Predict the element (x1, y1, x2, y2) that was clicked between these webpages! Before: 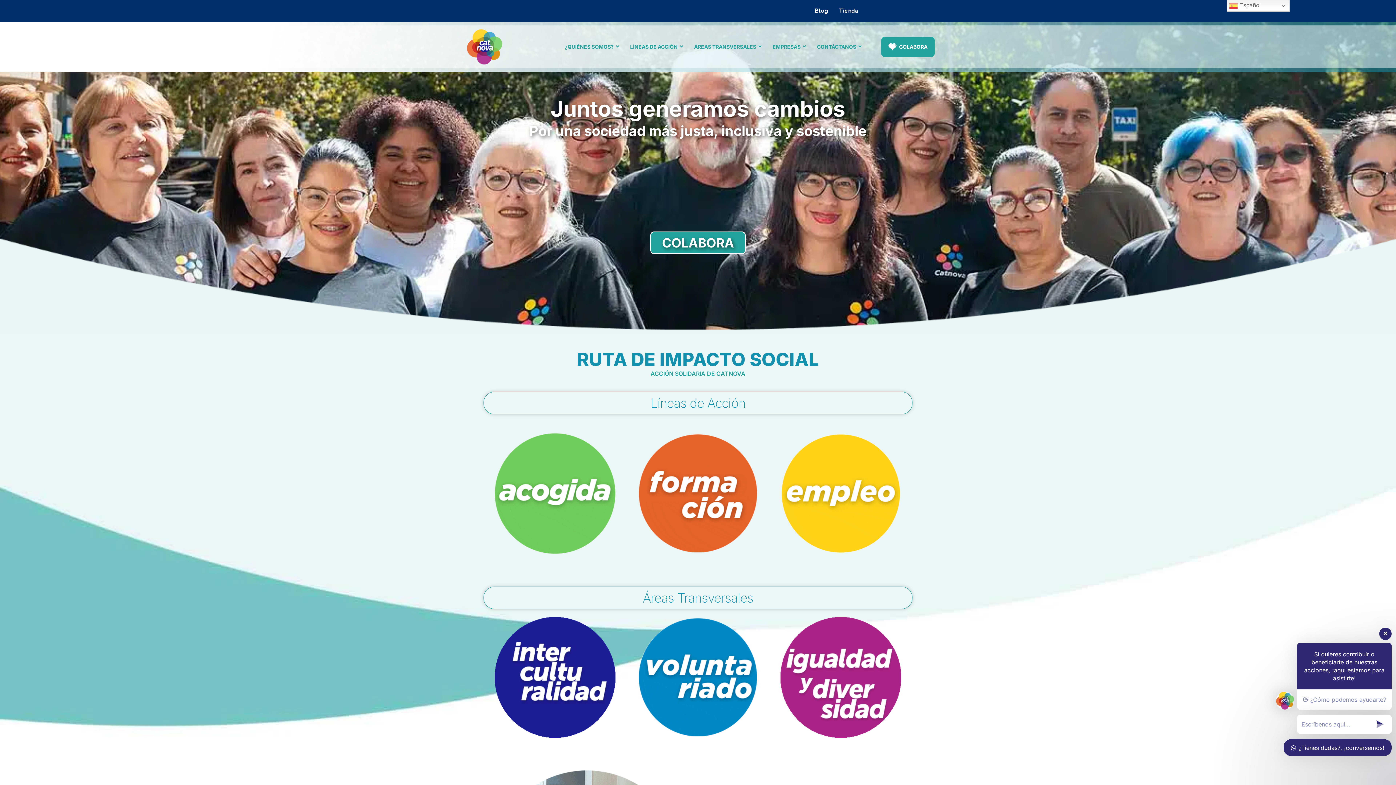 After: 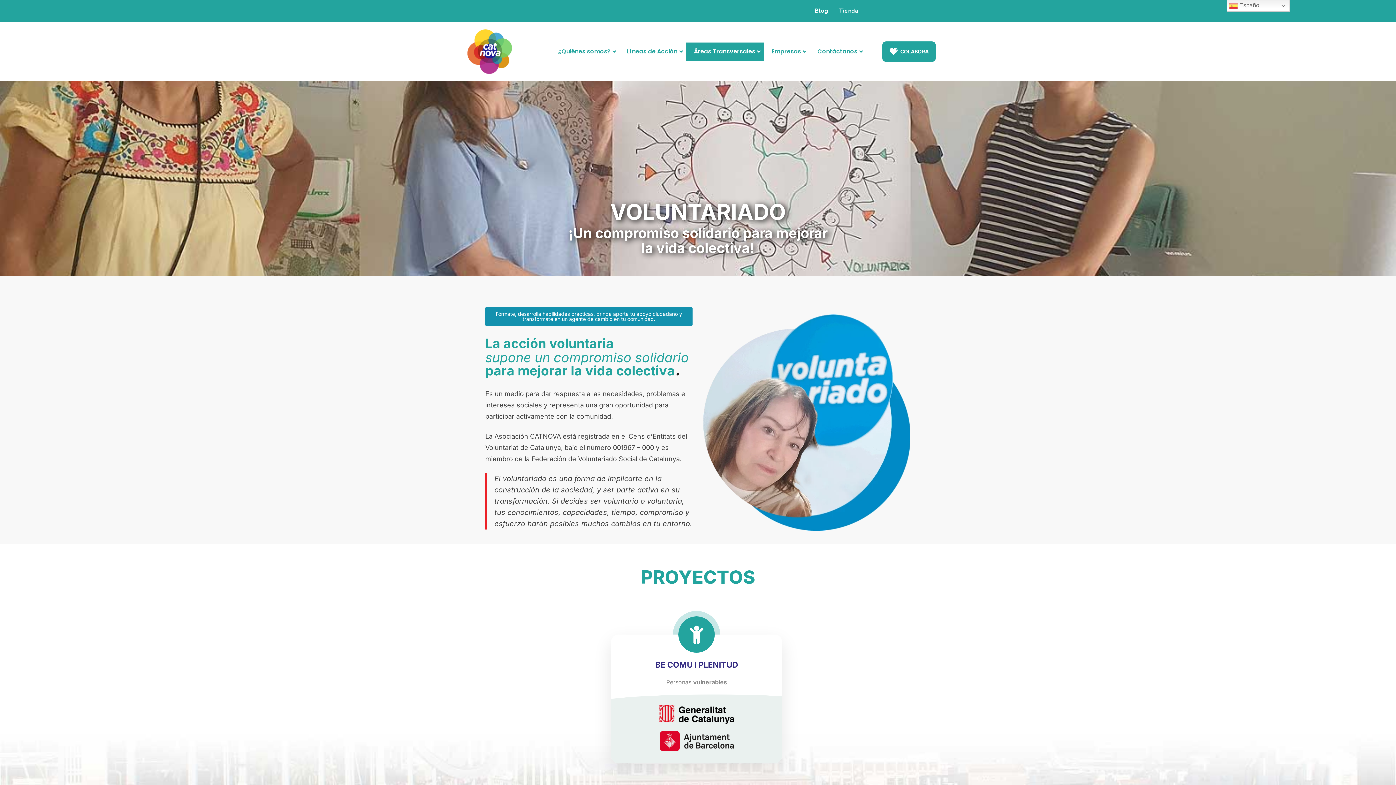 Action: bbox: (637, 616, 758, 738)